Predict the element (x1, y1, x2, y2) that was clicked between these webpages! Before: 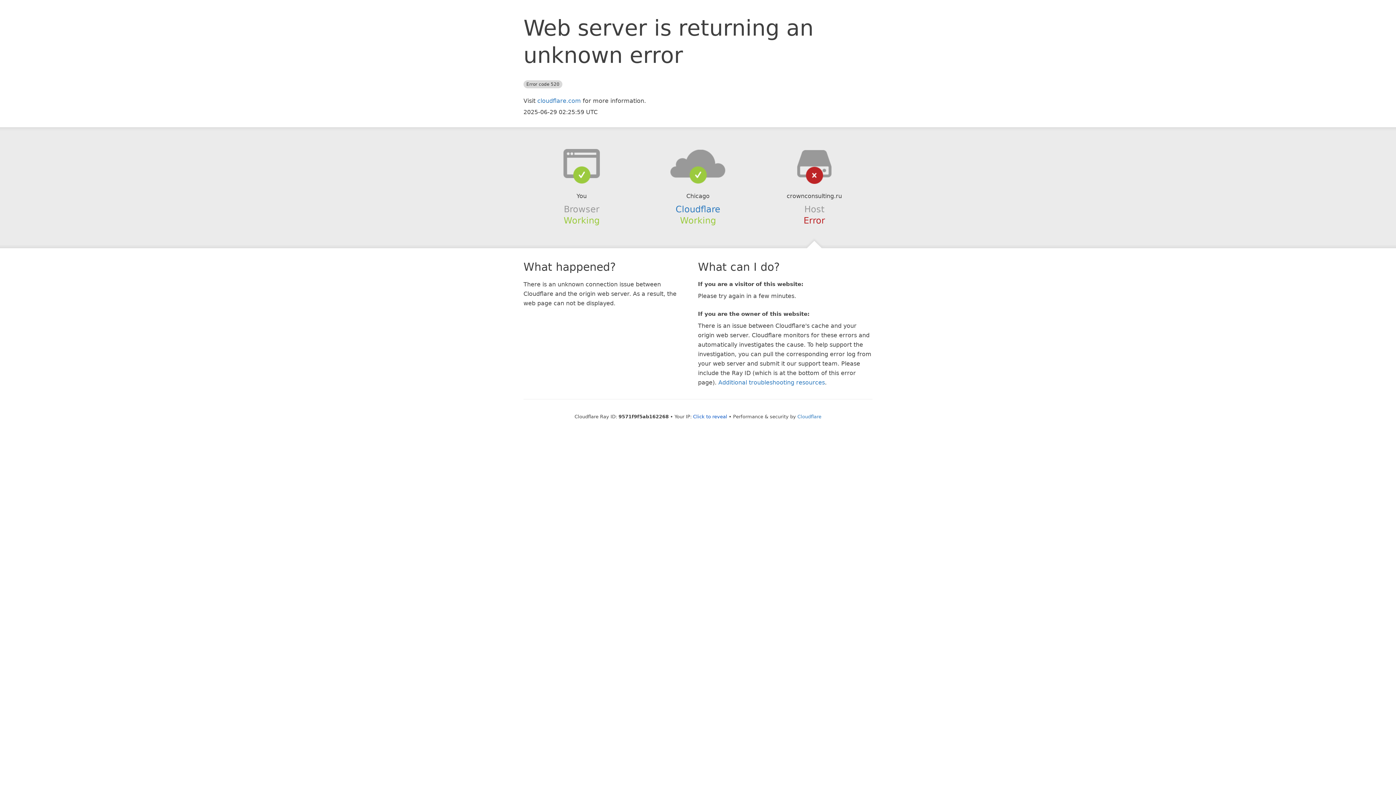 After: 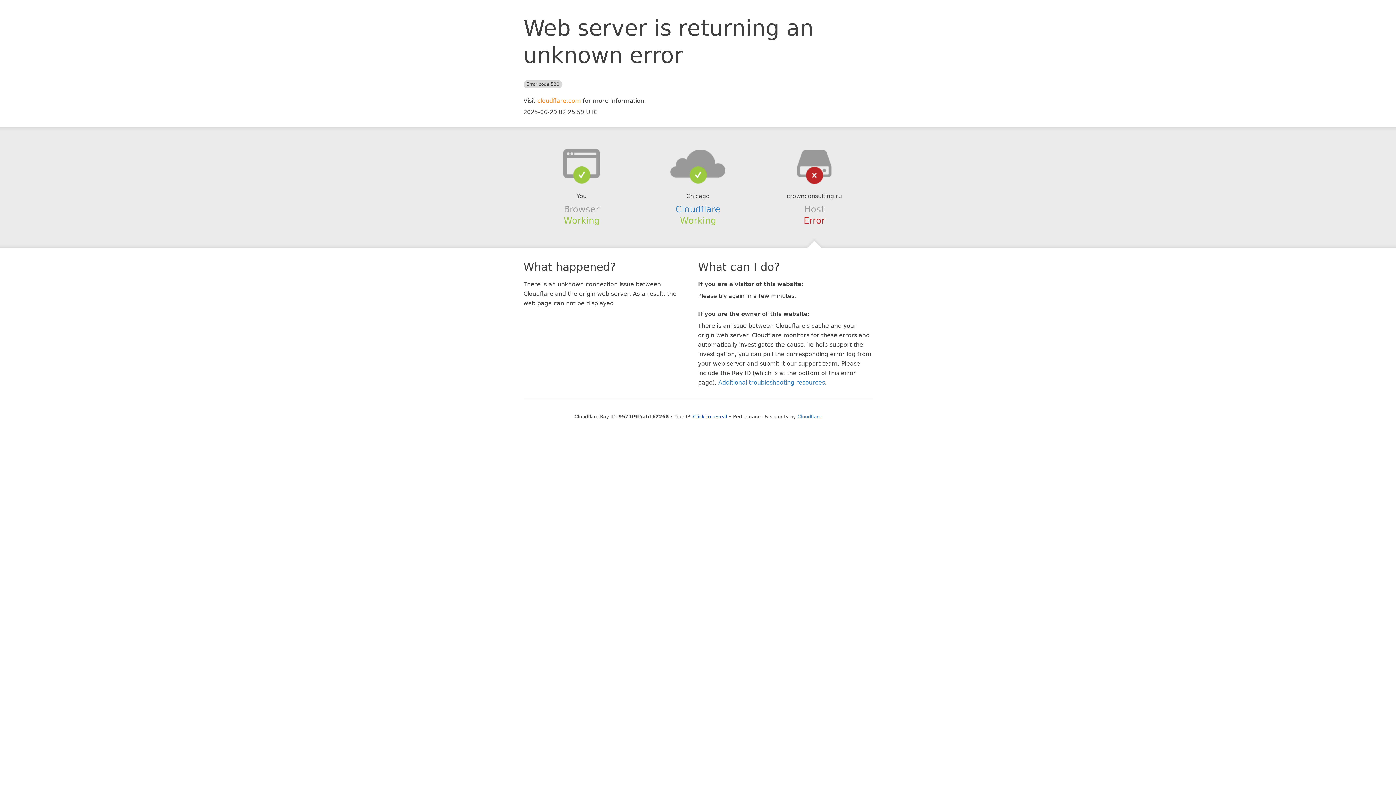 Action: label: cloudflare.com bbox: (537, 97, 581, 104)